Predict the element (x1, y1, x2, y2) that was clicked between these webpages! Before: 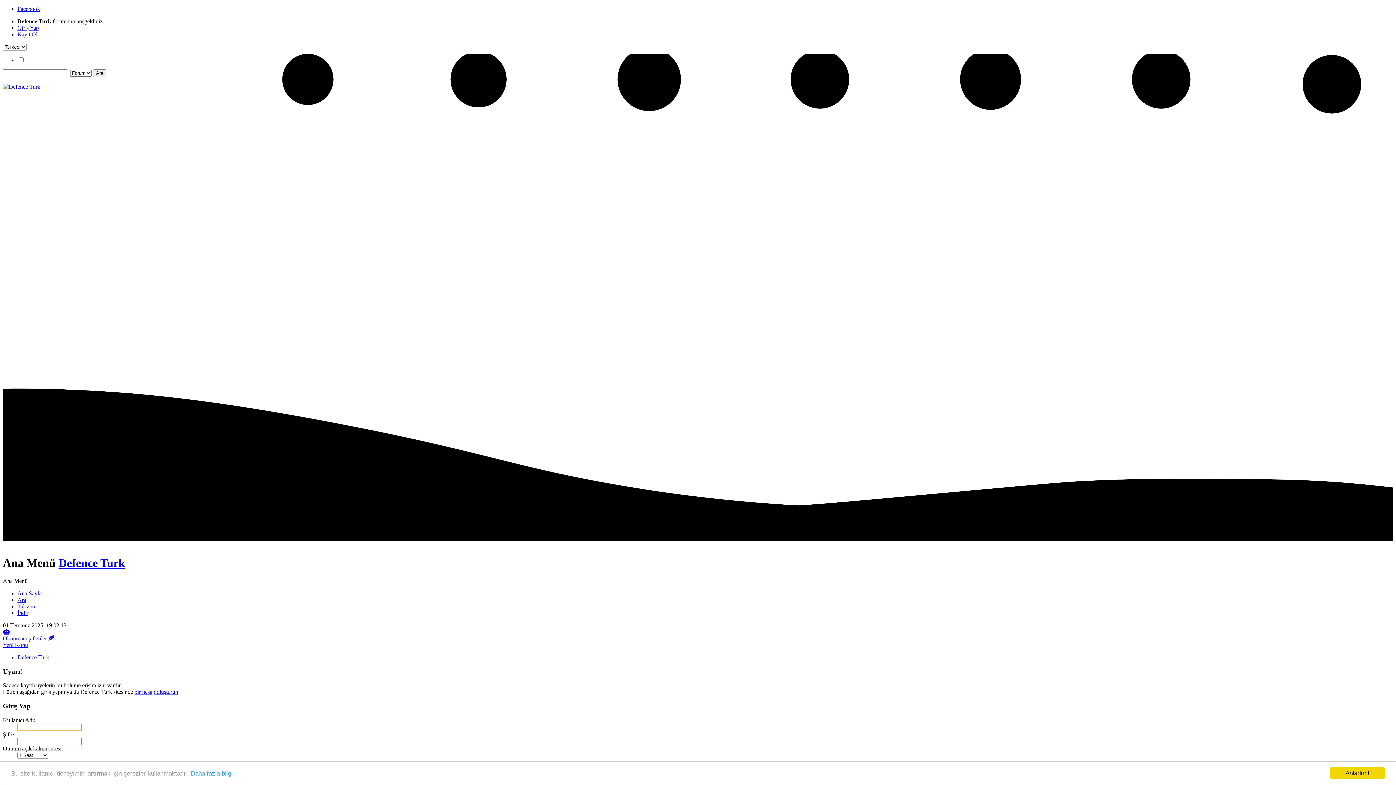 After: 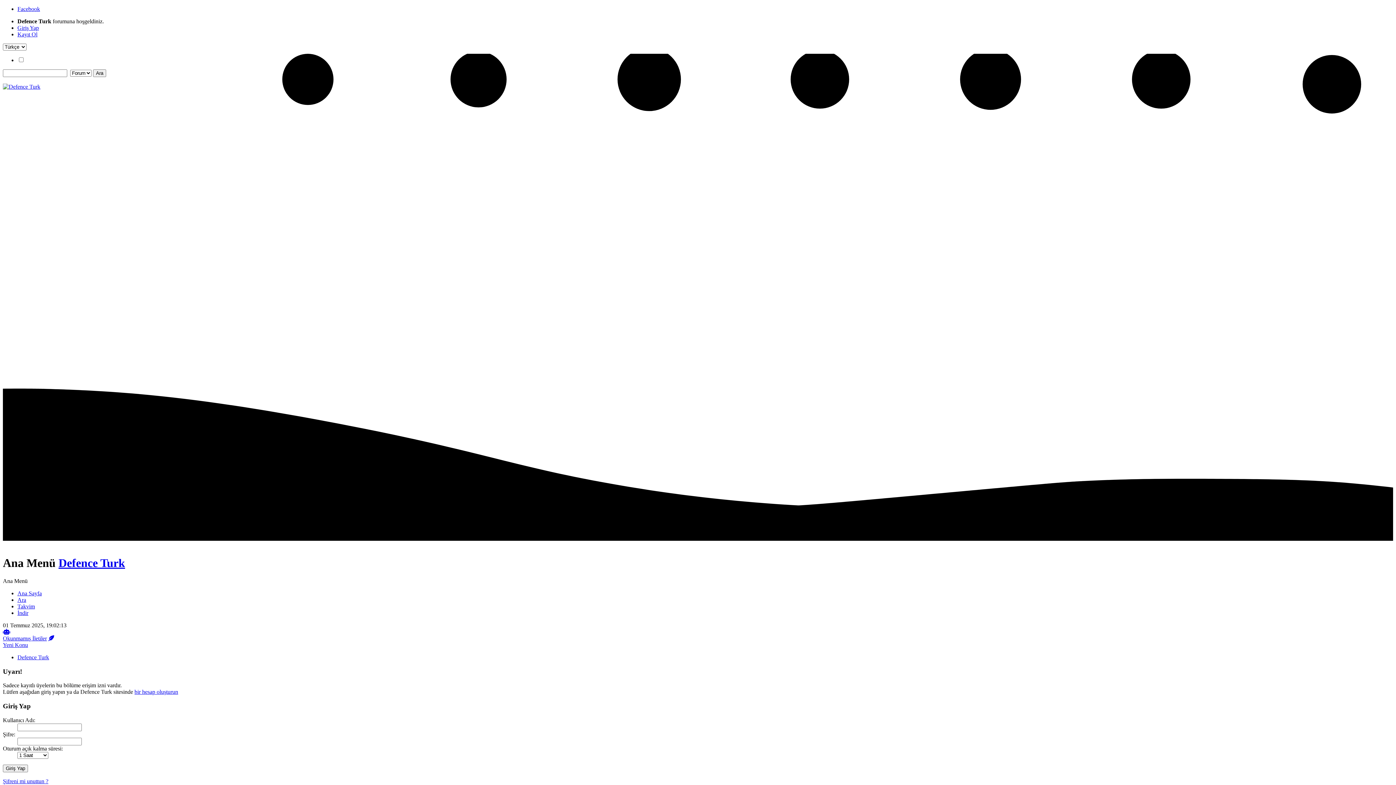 Action: label: Anladım! bbox: (1330, 767, 1385, 779)